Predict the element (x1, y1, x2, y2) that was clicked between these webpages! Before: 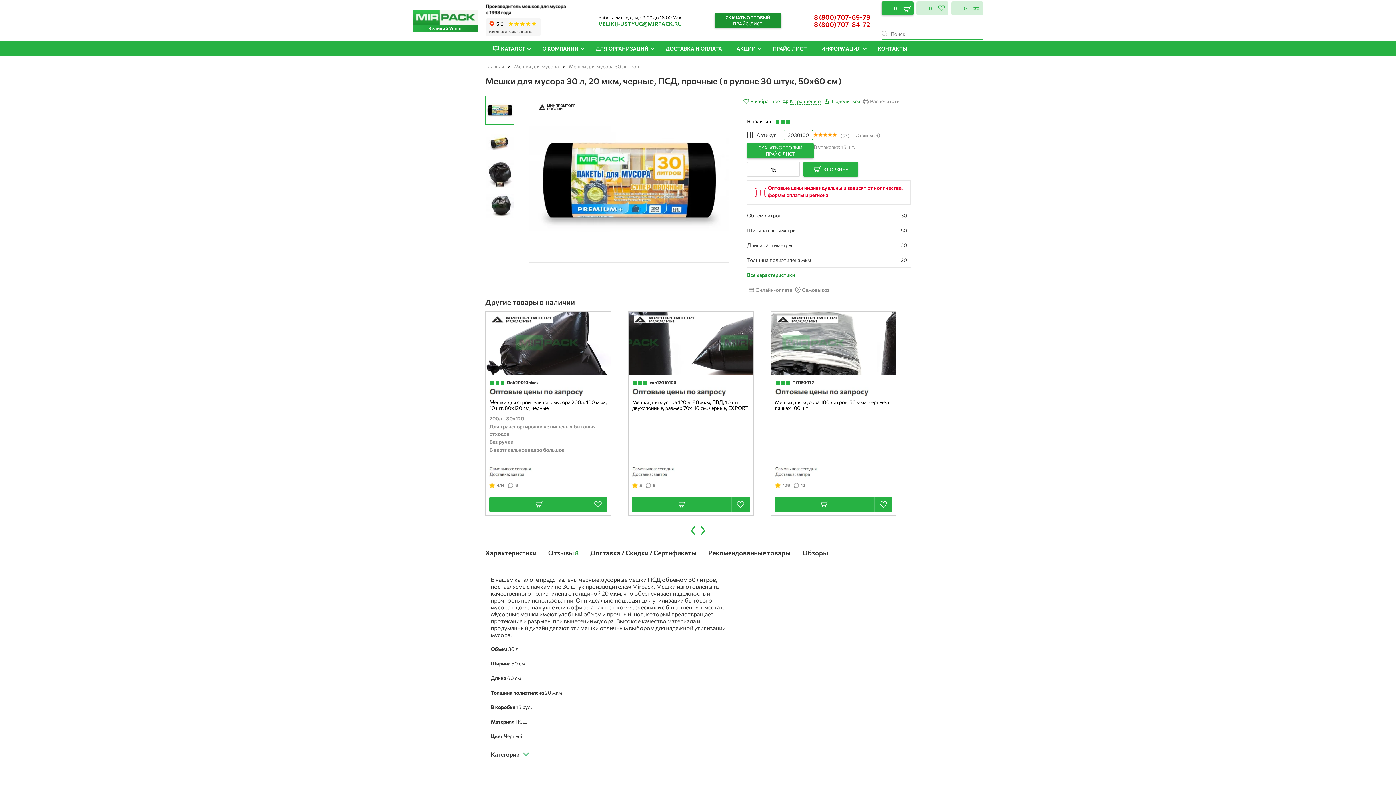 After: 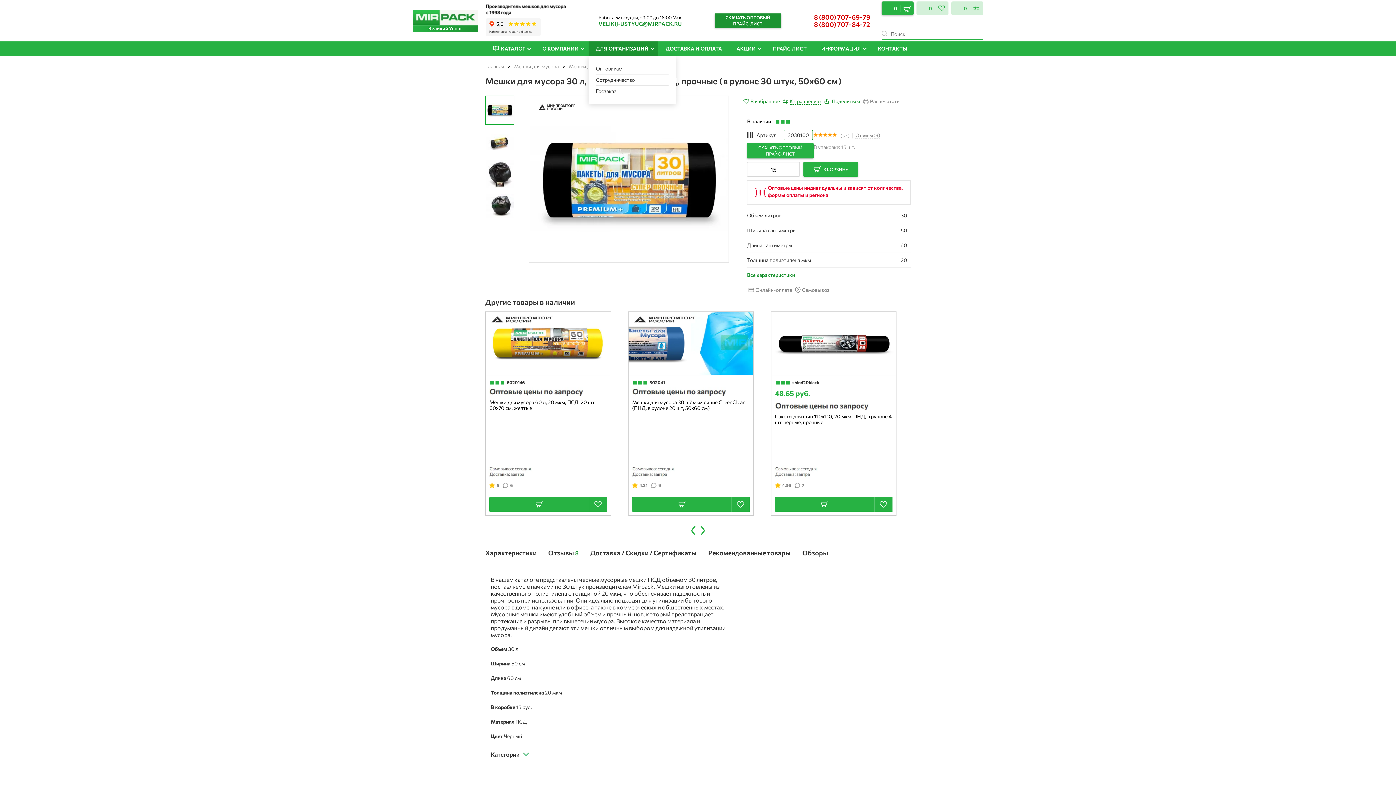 Action: label: ДЛЯ ОРГАНИЗАЦИЙ bbox: (588, 41, 658, 56)